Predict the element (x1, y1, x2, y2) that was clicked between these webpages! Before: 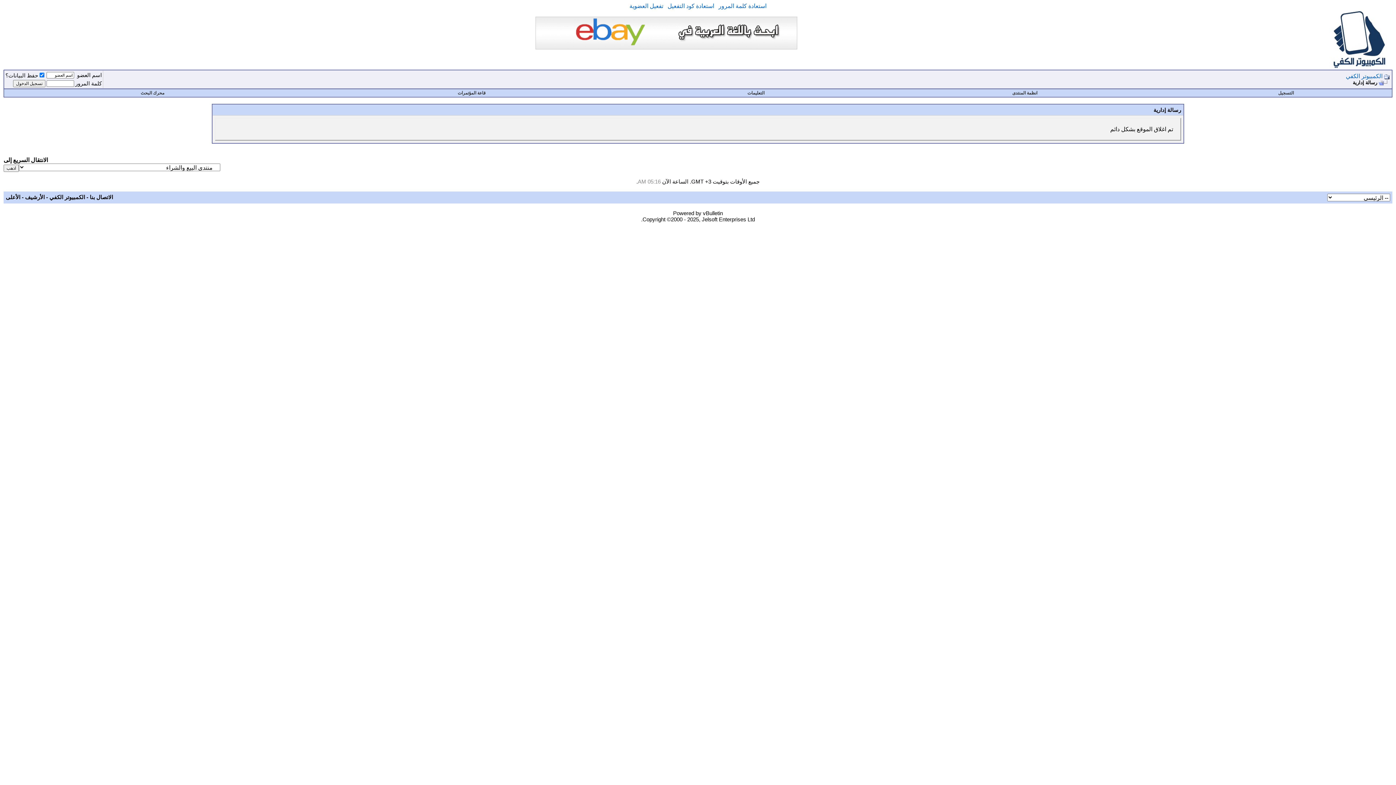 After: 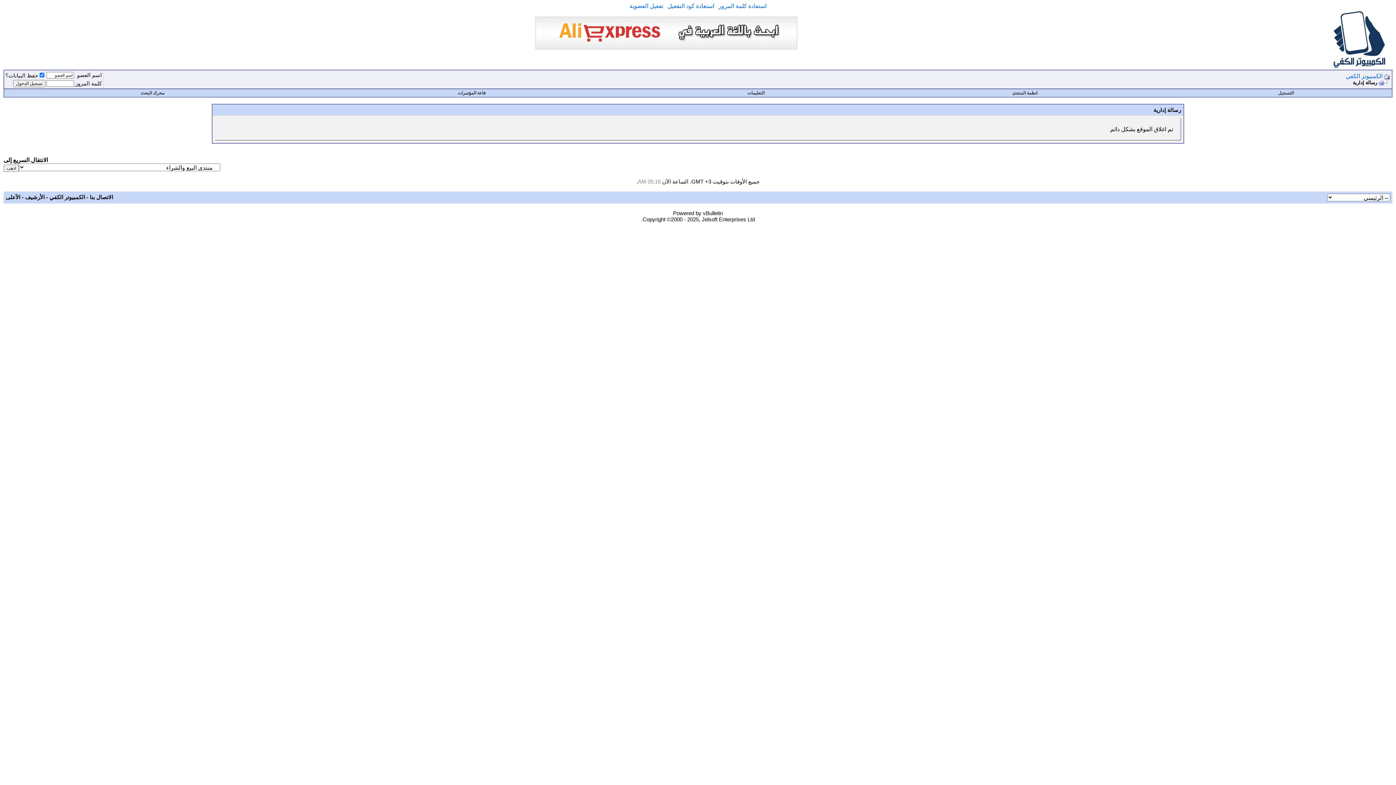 Action: label: انظمة المنتدى bbox: (1012, 90, 1037, 95)